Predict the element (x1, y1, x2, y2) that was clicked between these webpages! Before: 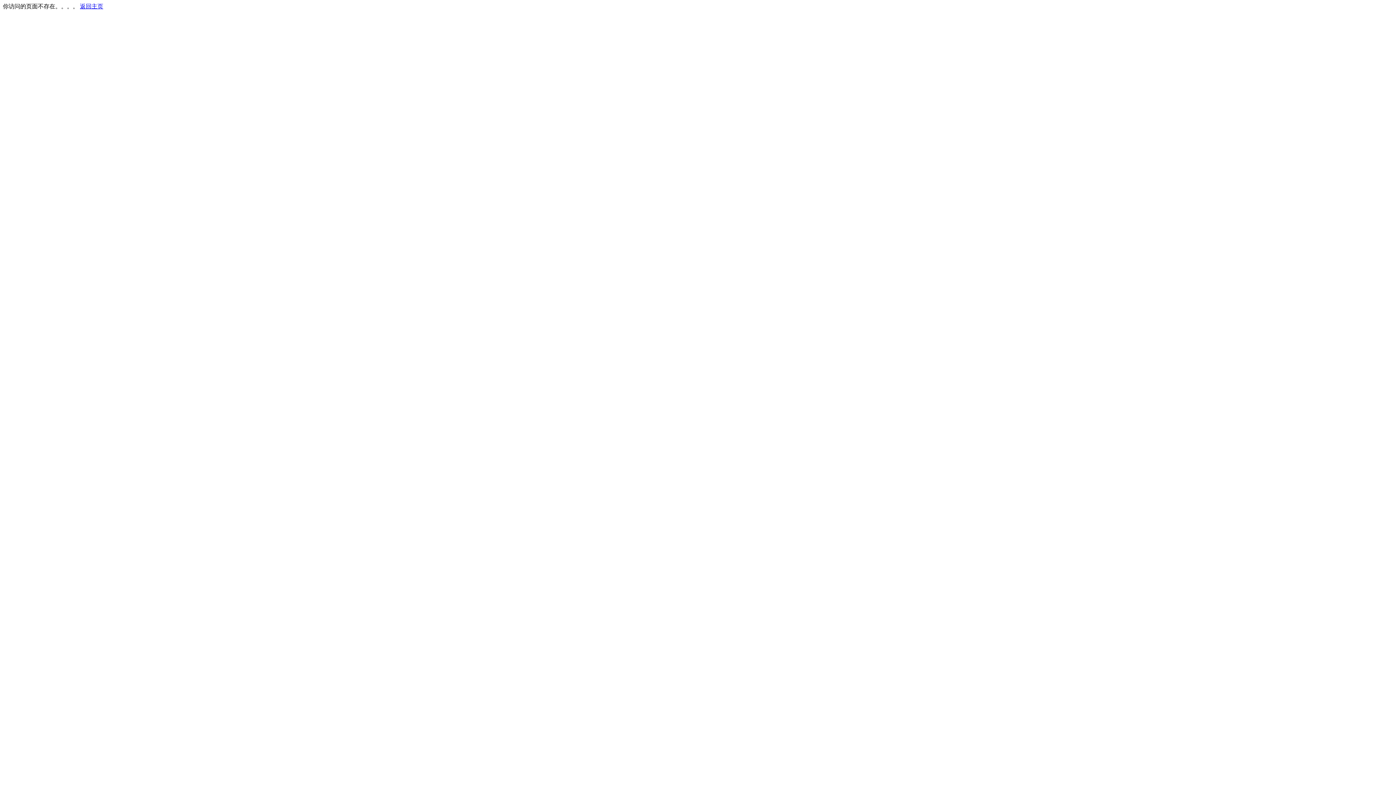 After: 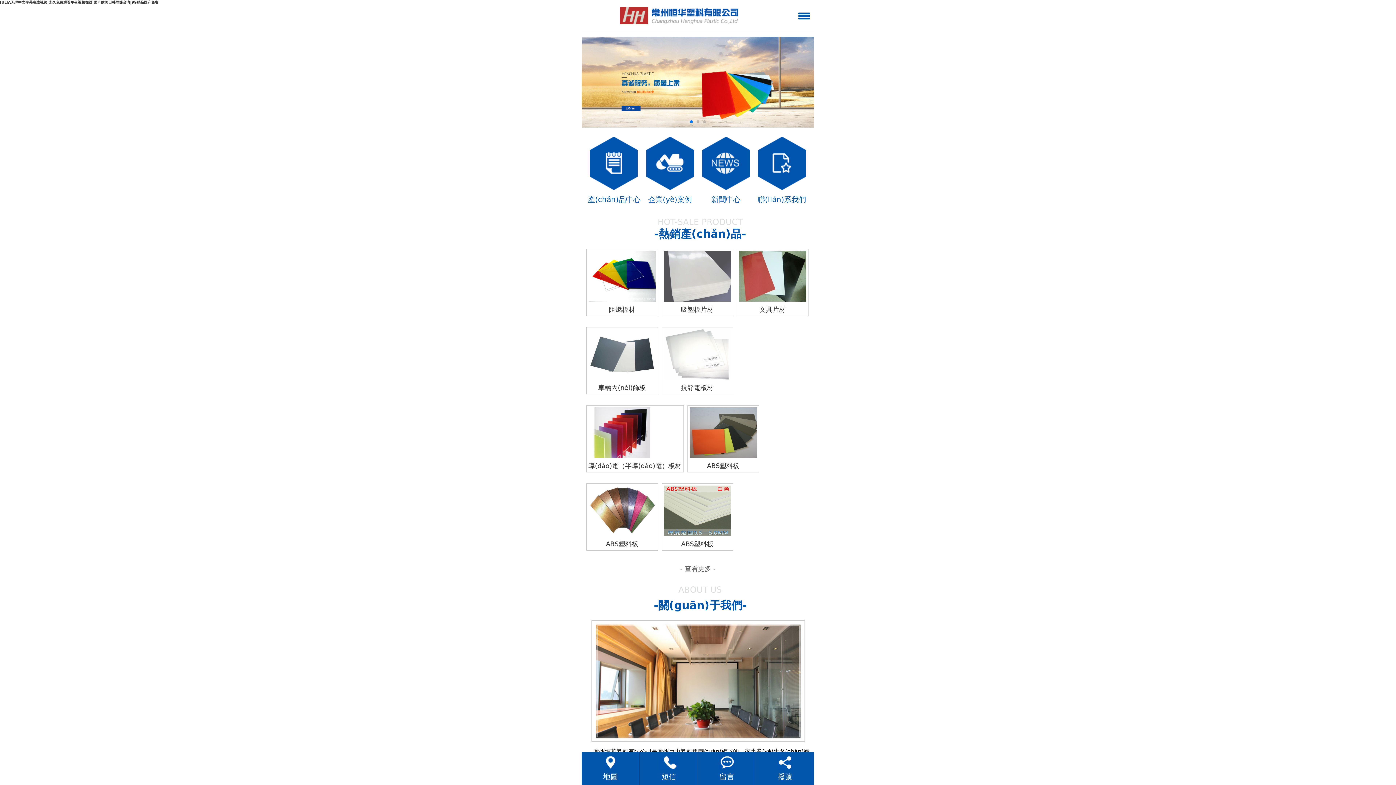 Action: bbox: (80, 3, 103, 9) label: 返回主页